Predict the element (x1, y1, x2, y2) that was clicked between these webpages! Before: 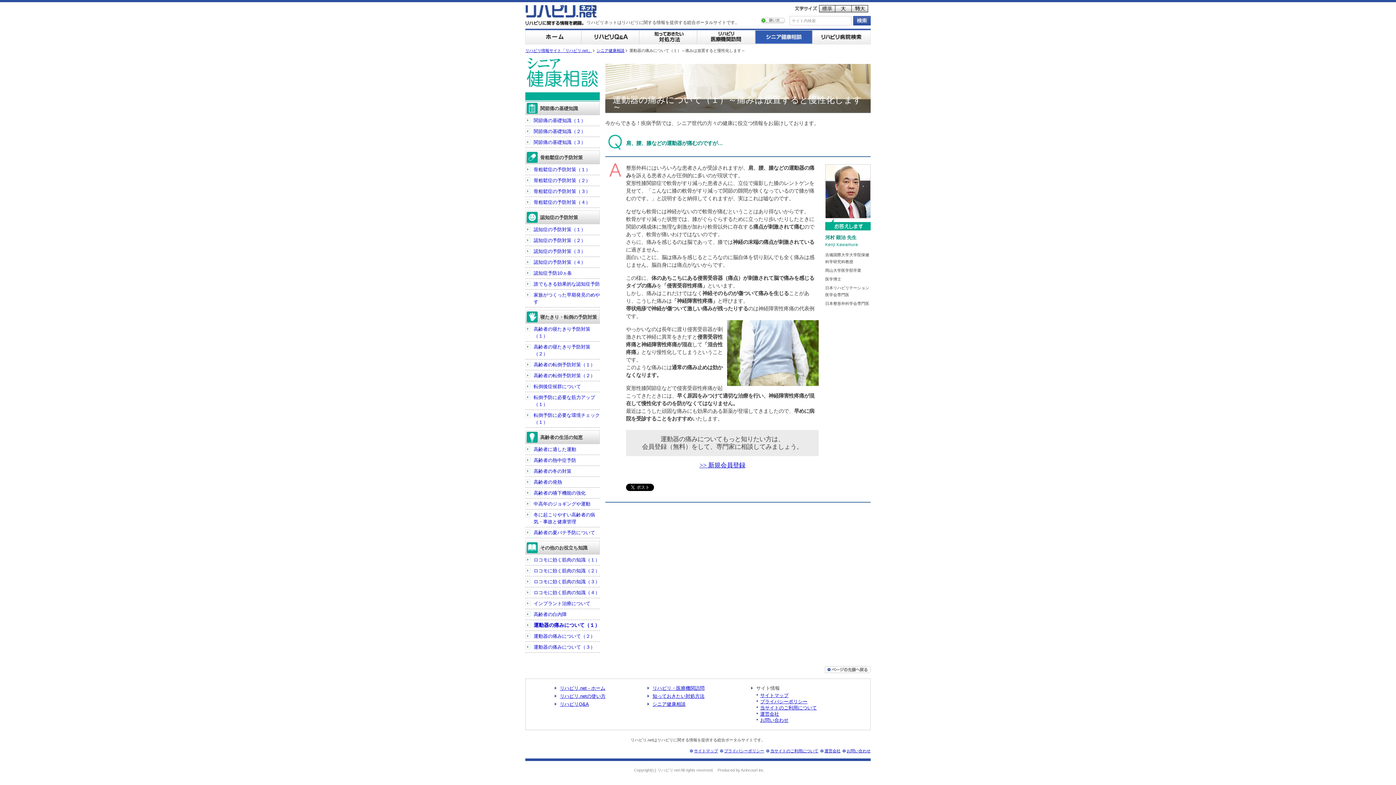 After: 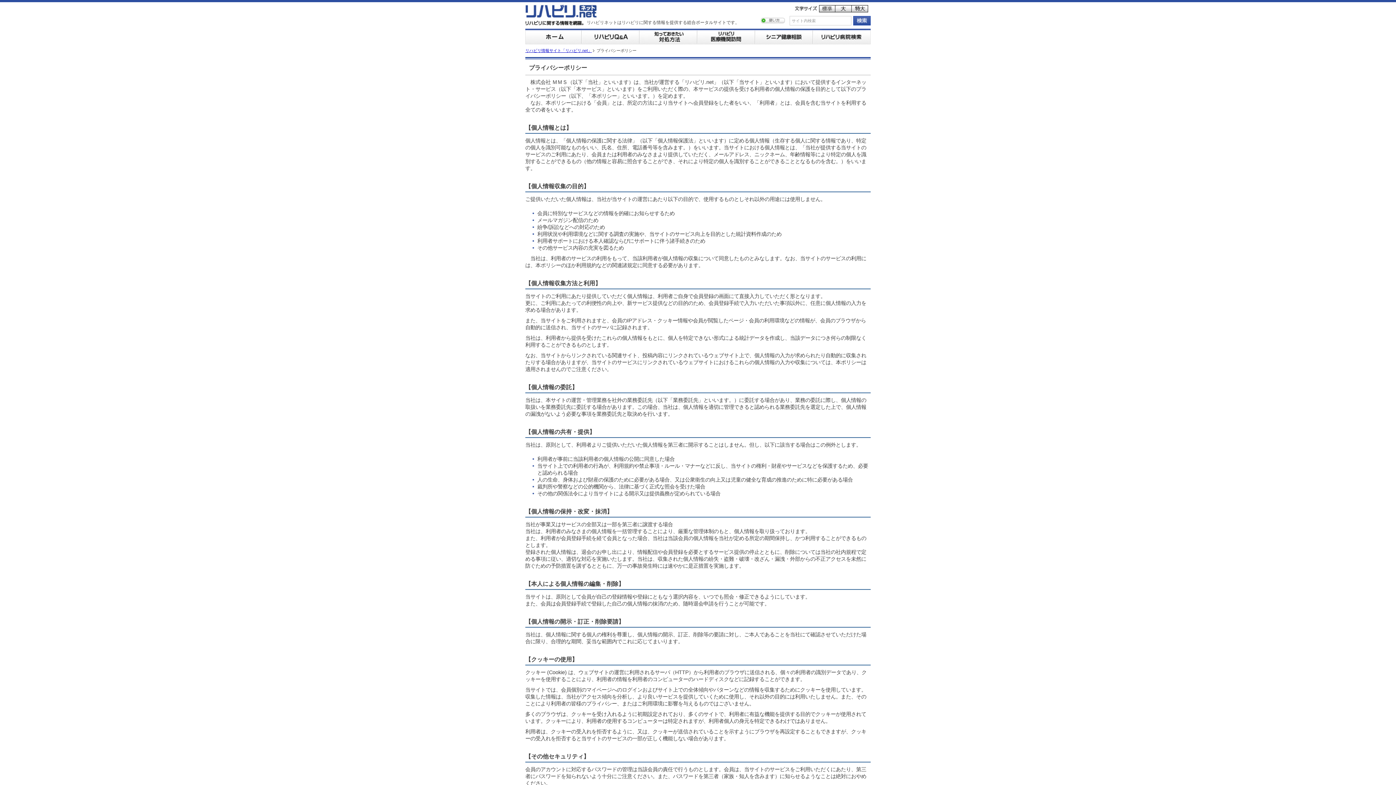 Action: label: プライバシーポリシー bbox: (760, 699, 807, 704)